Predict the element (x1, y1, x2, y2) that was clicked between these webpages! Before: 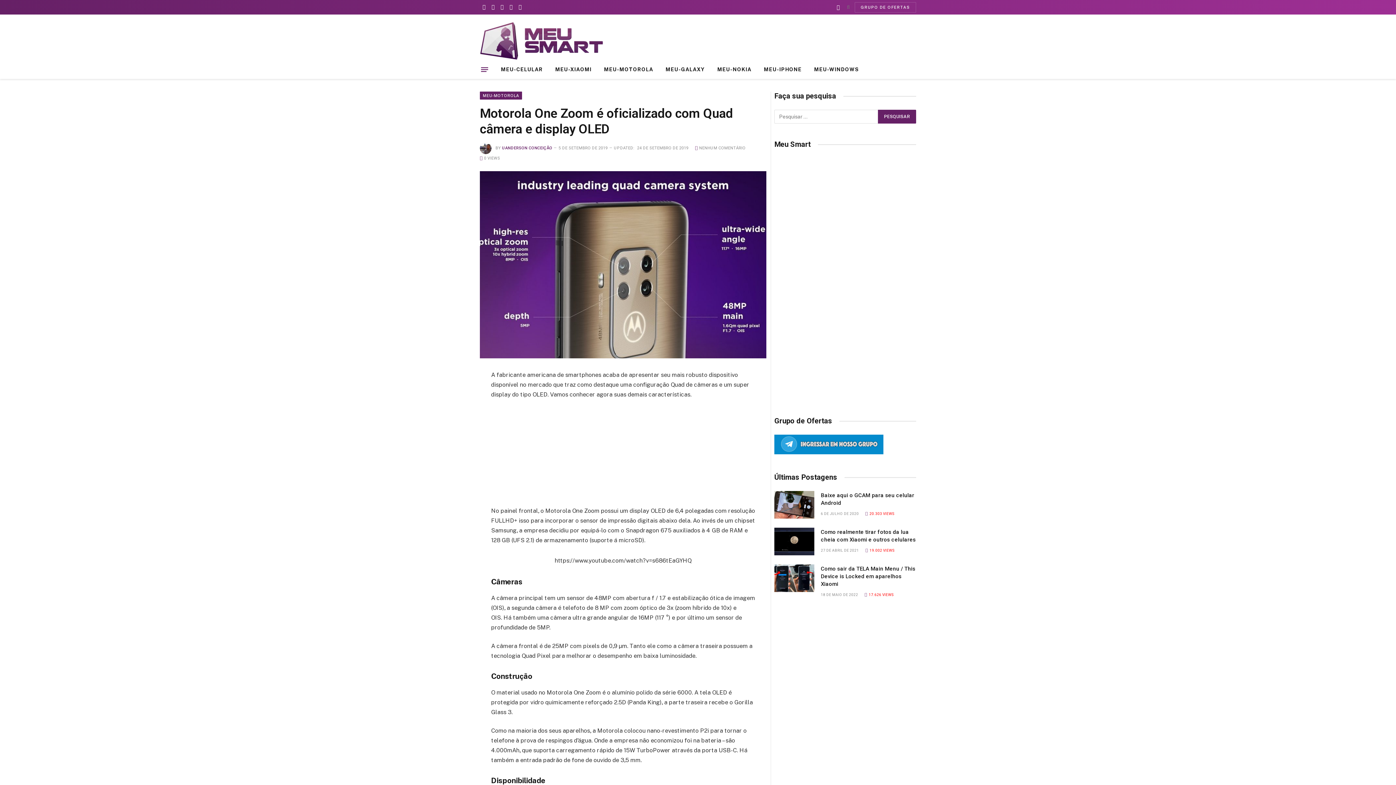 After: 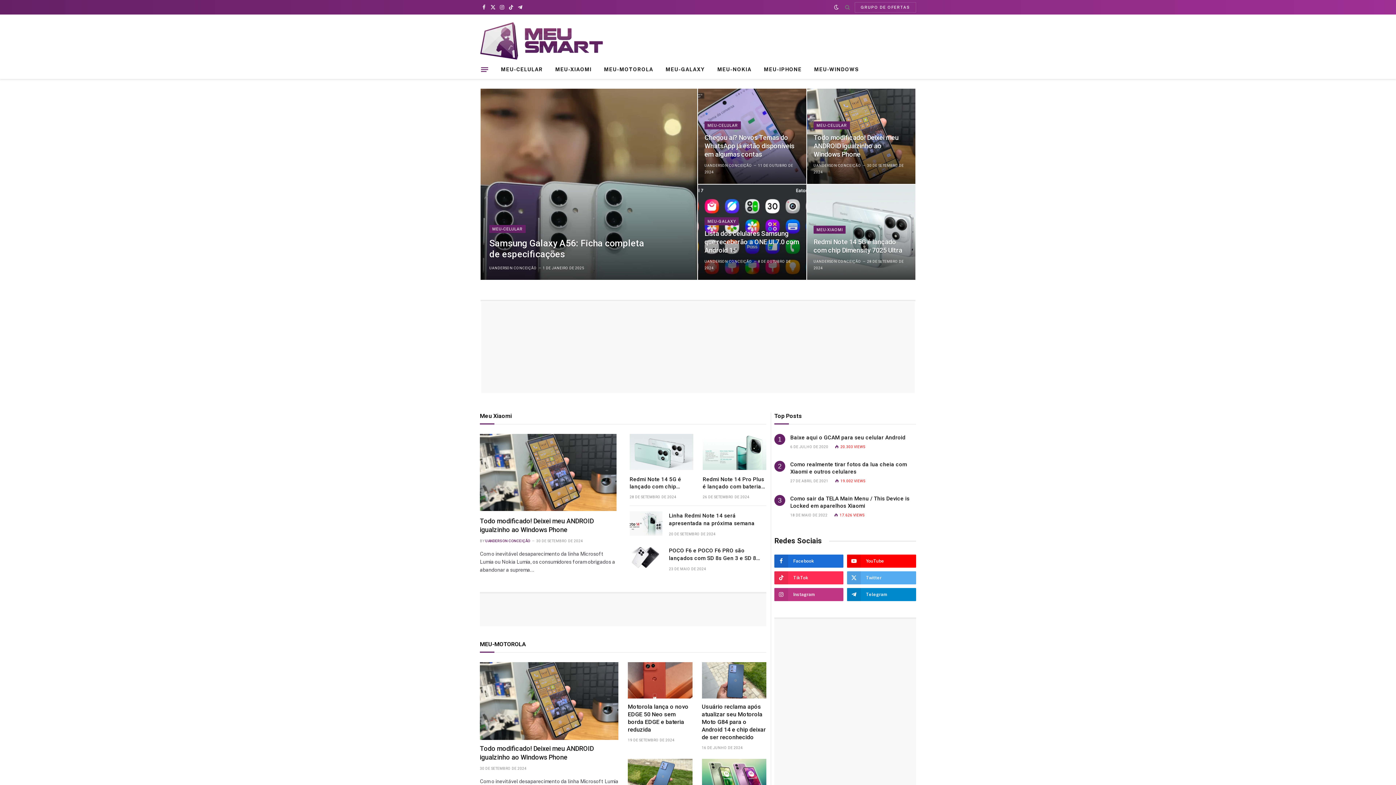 Action: bbox: (480, 18, 604, 63)